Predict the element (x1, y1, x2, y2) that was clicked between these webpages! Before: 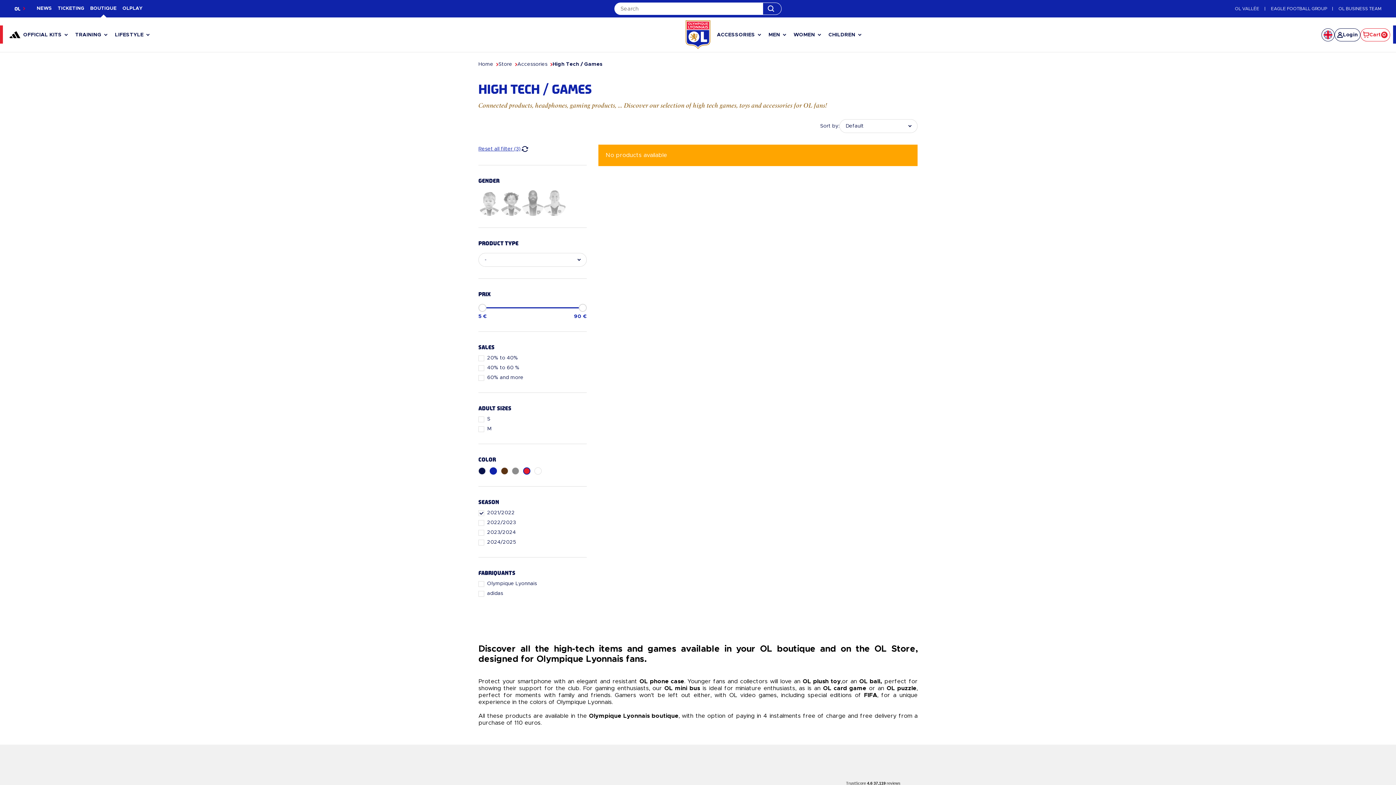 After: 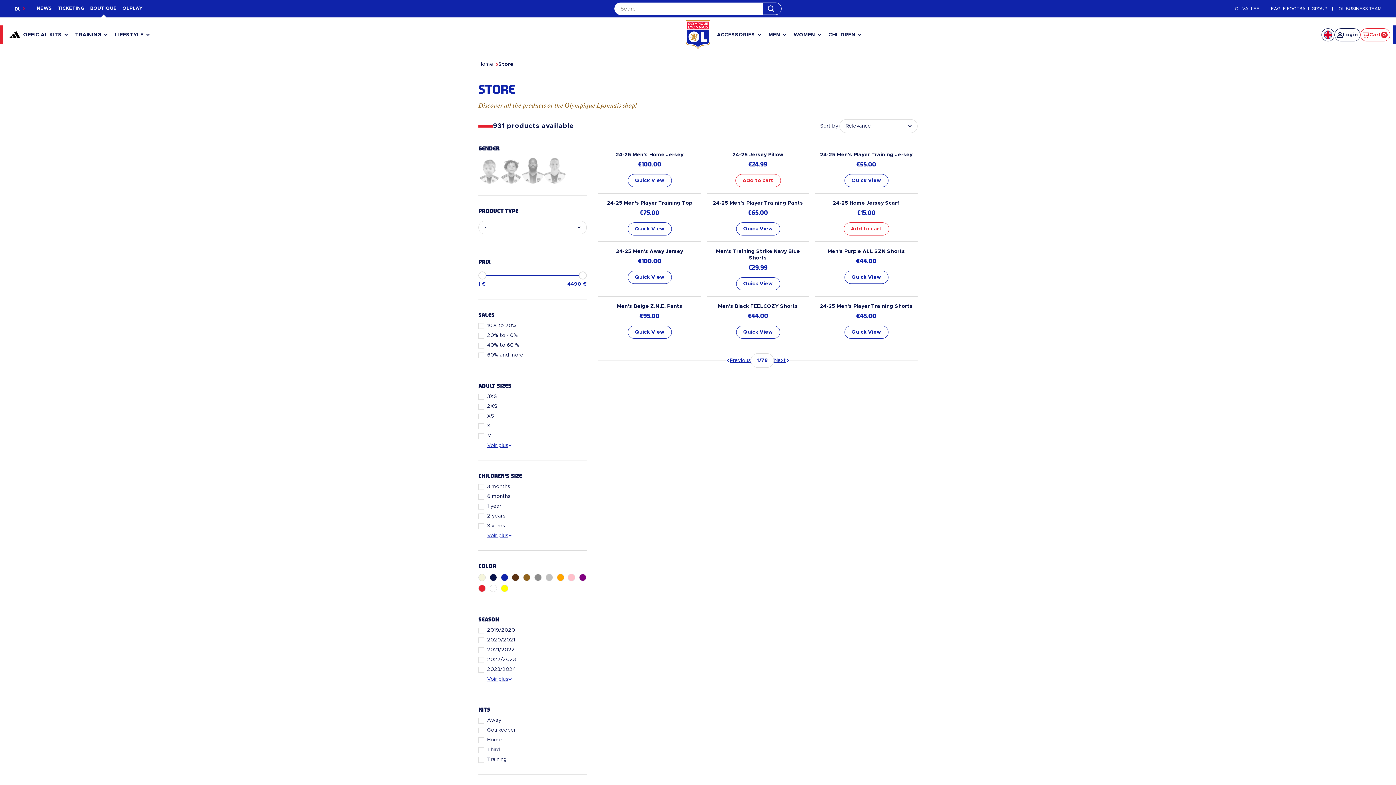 Action: label: Store bbox: (498, 61, 512, 67)